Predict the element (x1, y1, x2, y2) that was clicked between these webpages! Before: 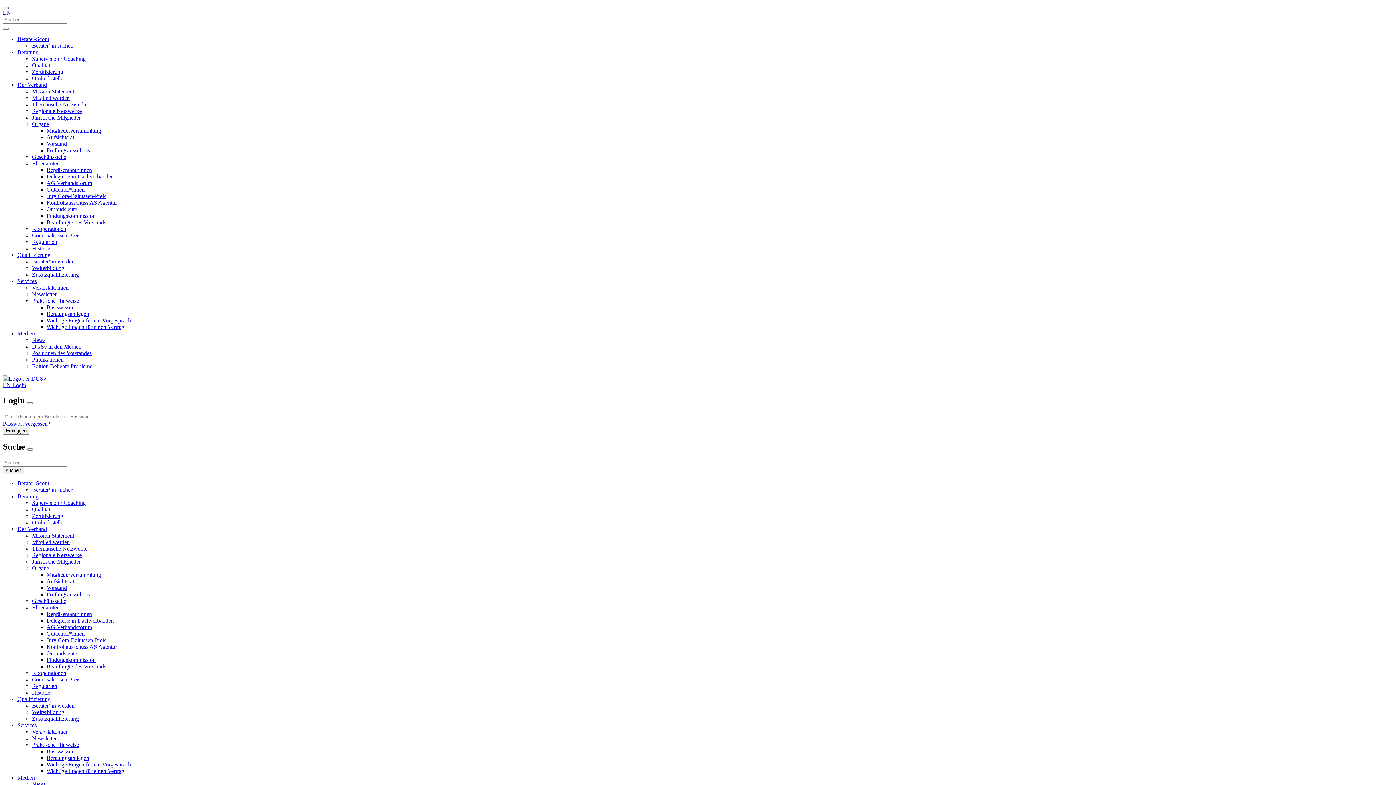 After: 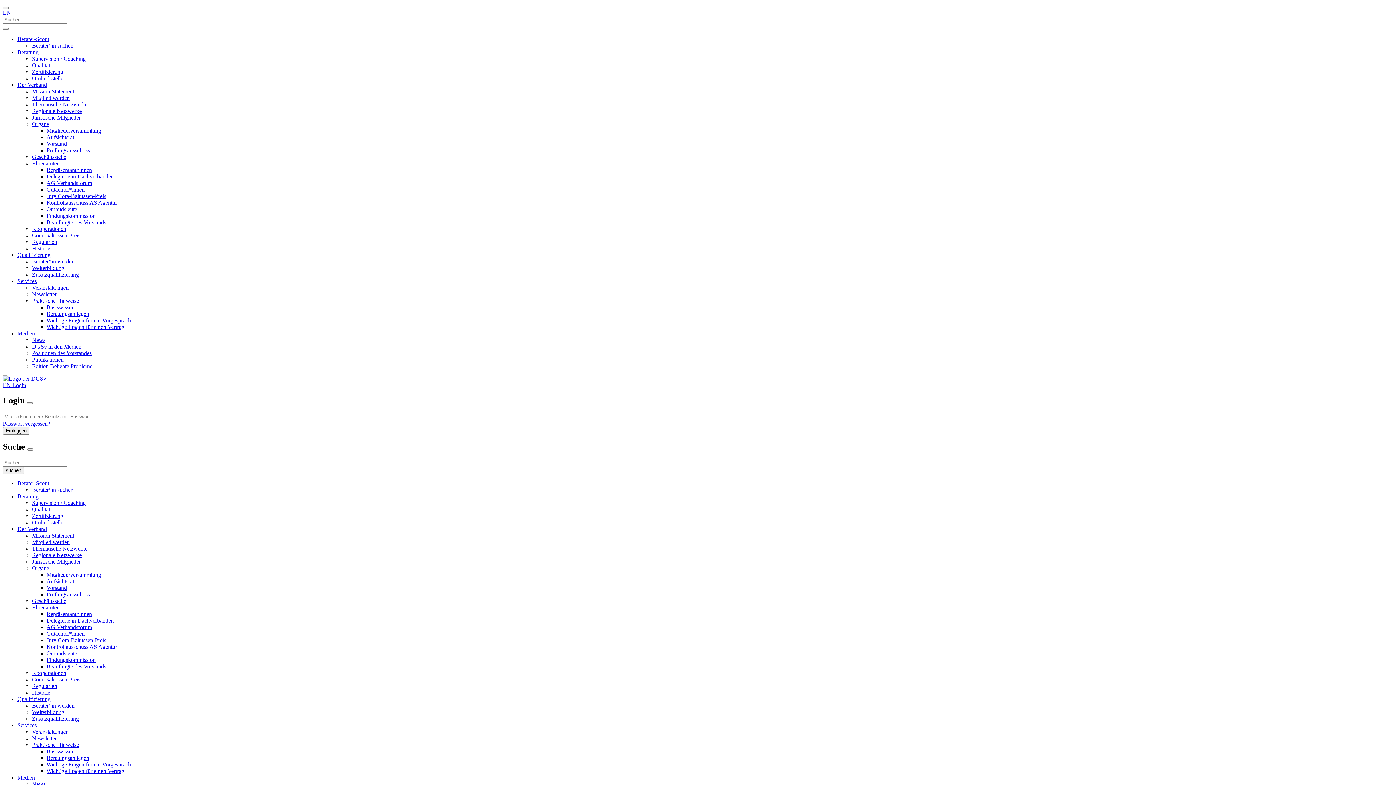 Action: label: AG Verbandsforum bbox: (46, 180, 92, 186)